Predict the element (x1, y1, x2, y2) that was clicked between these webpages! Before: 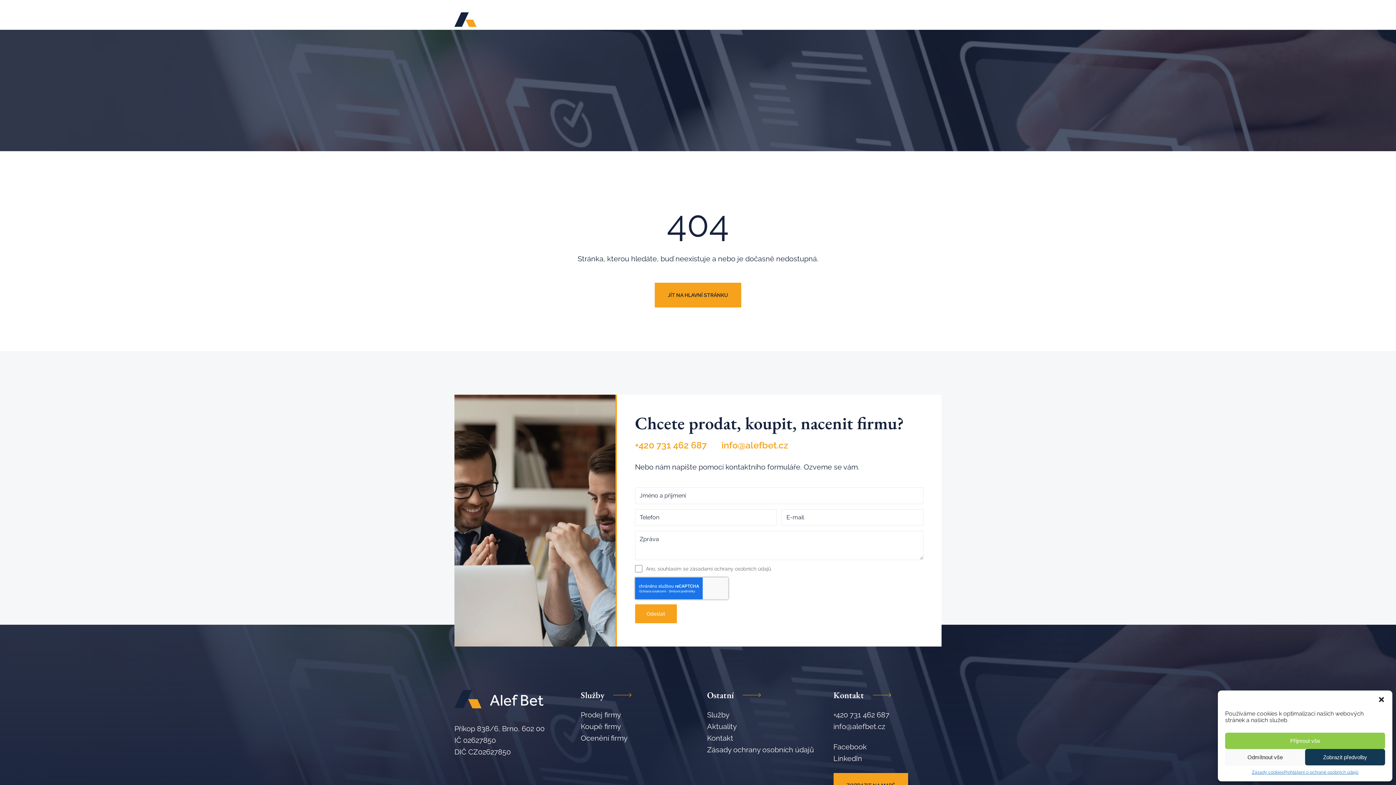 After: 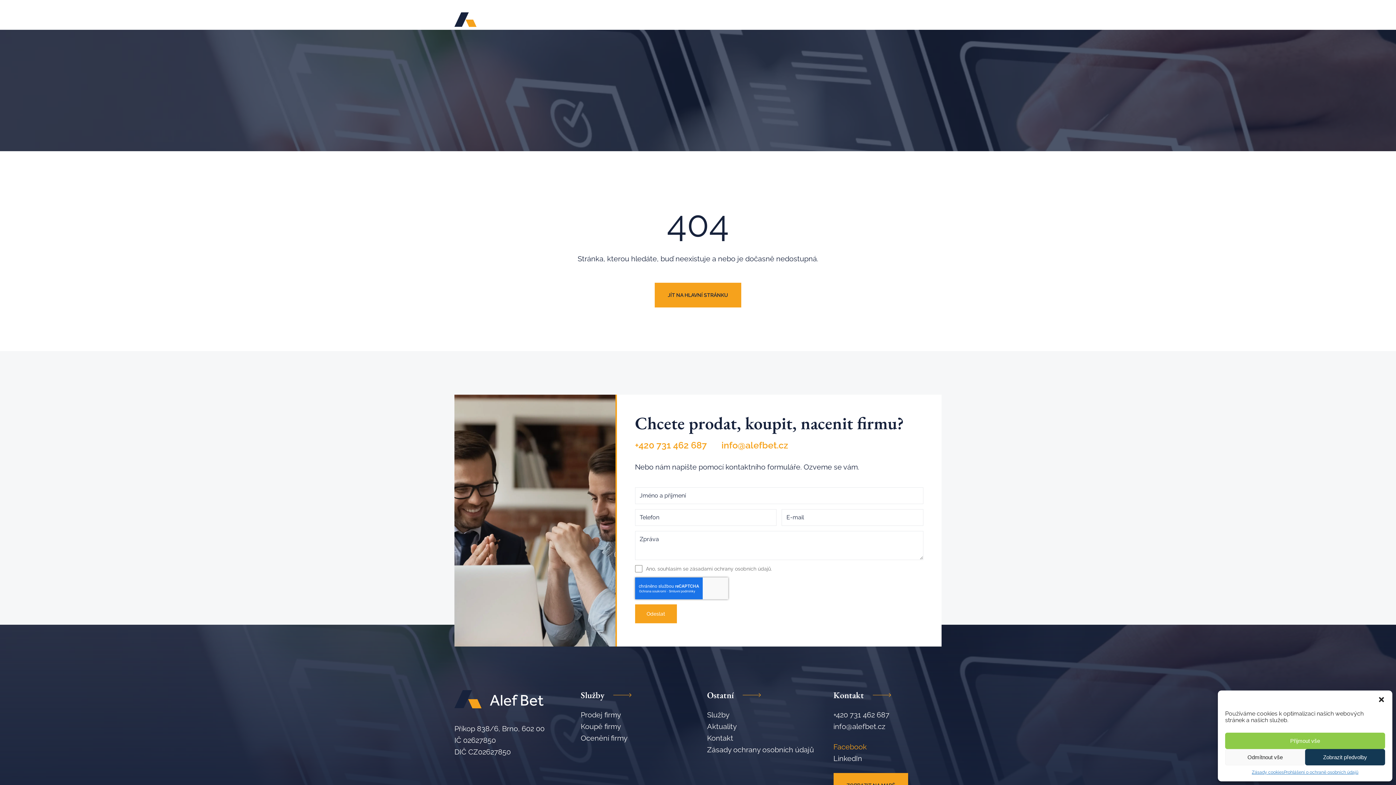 Action: bbox: (833, 741, 867, 753) label: Facebook